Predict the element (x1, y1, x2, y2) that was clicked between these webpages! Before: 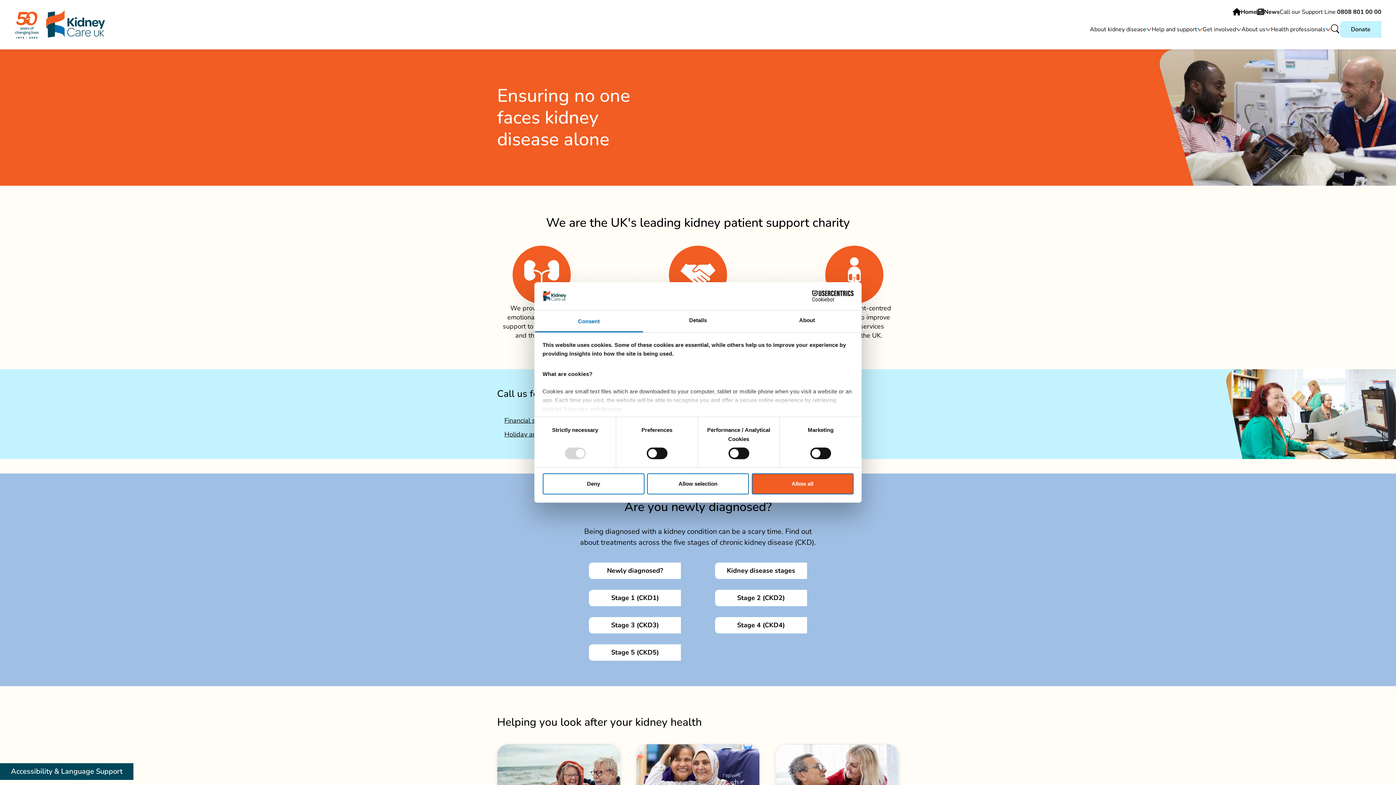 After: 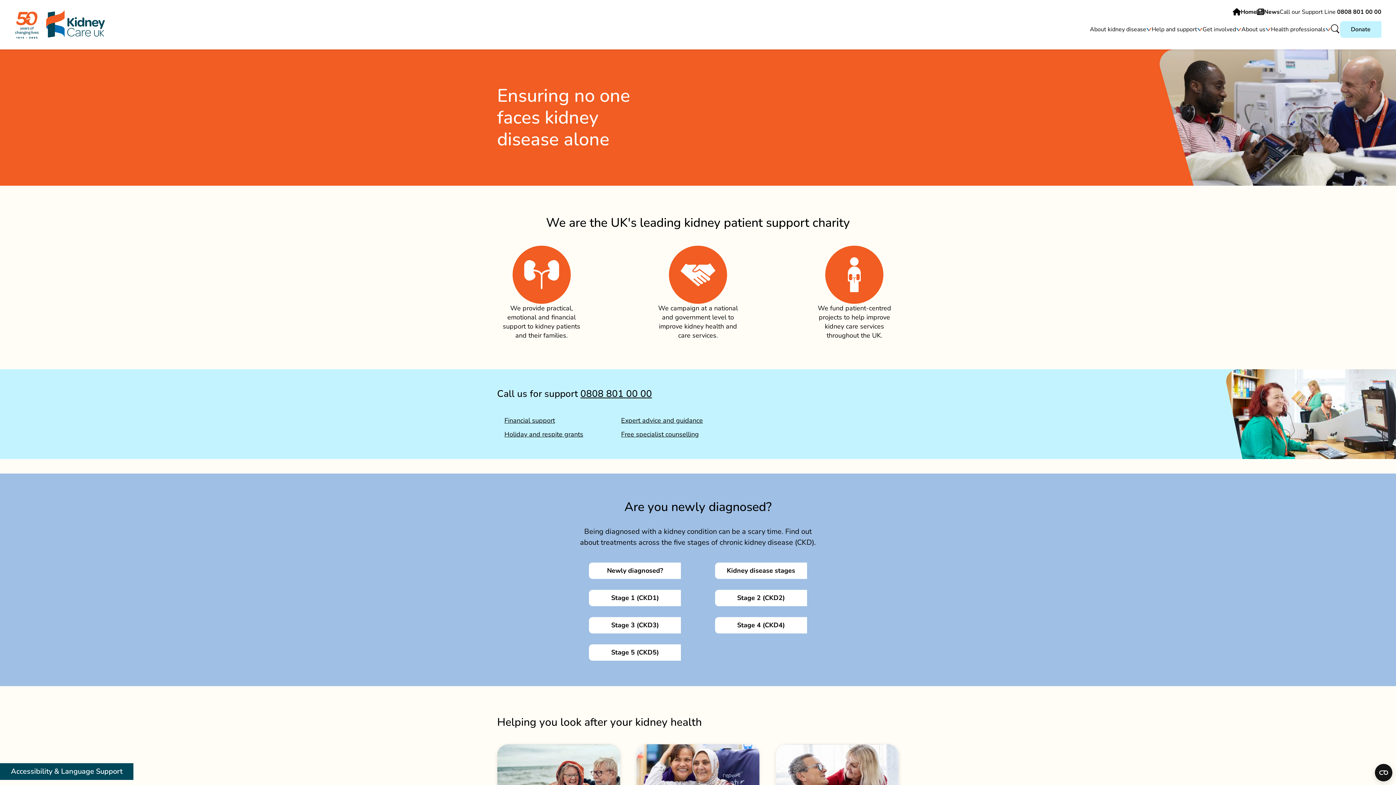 Action: label: Allow all bbox: (751, 473, 853, 494)